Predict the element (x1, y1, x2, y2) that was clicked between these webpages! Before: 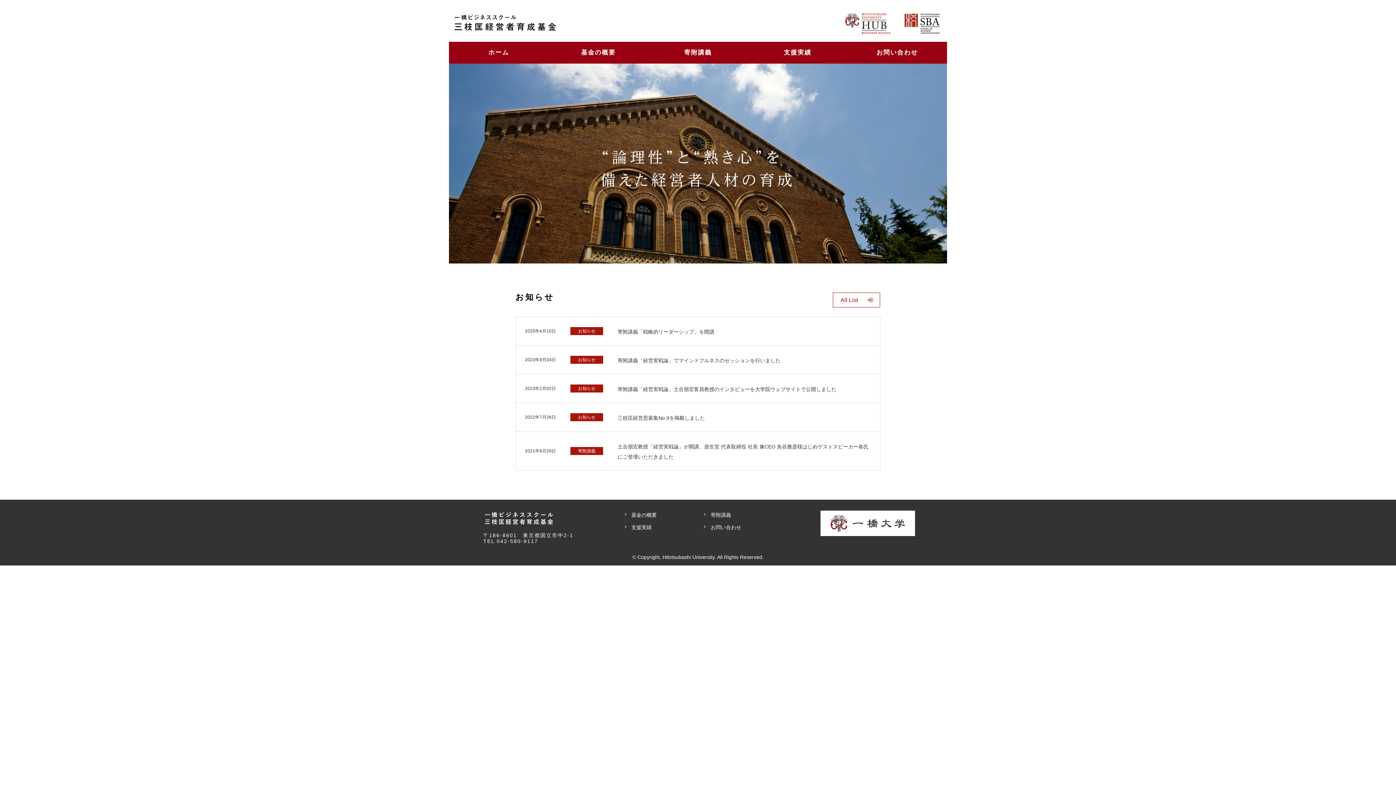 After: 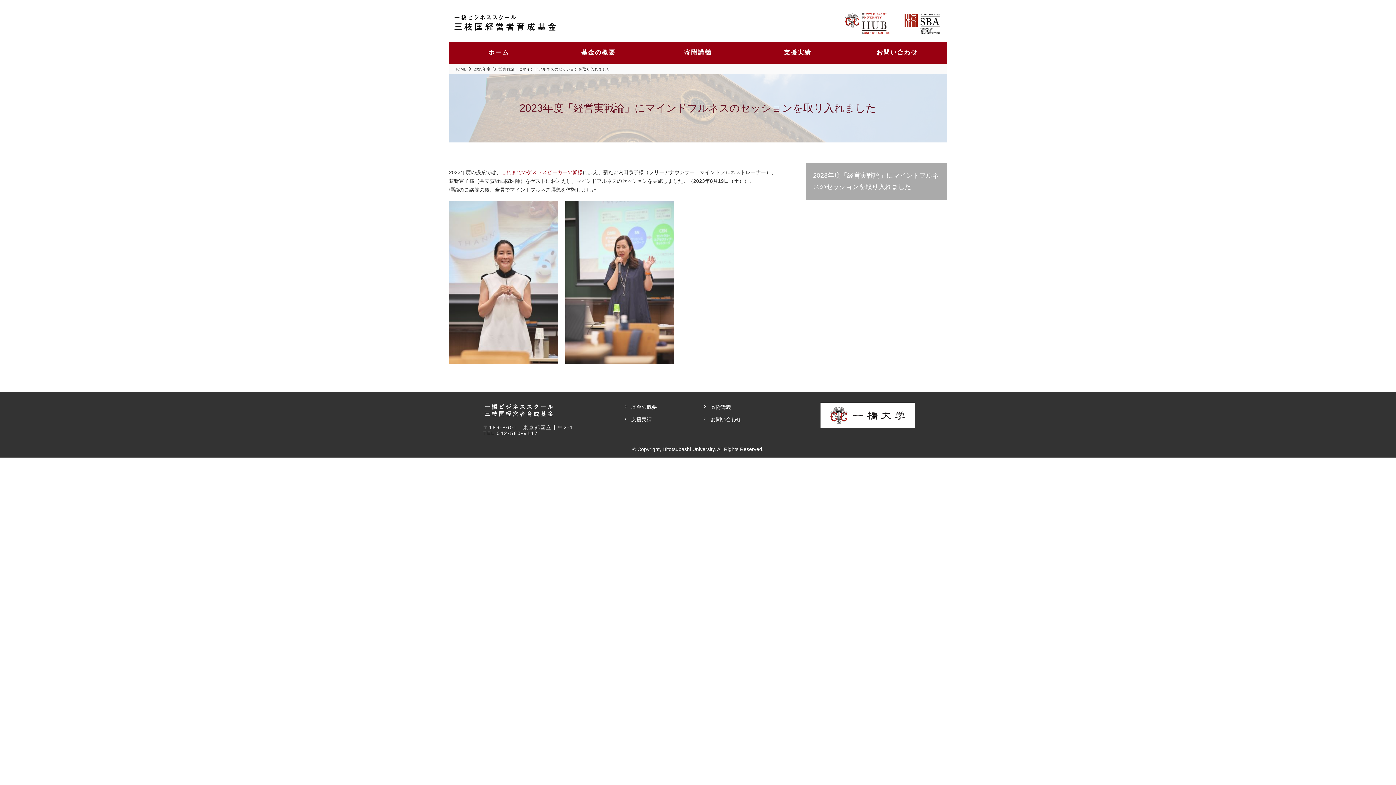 Action: label: 寄附講義「経営実戦論」でマインドフルネスのセッションを行いました bbox: (617, 357, 780, 363)